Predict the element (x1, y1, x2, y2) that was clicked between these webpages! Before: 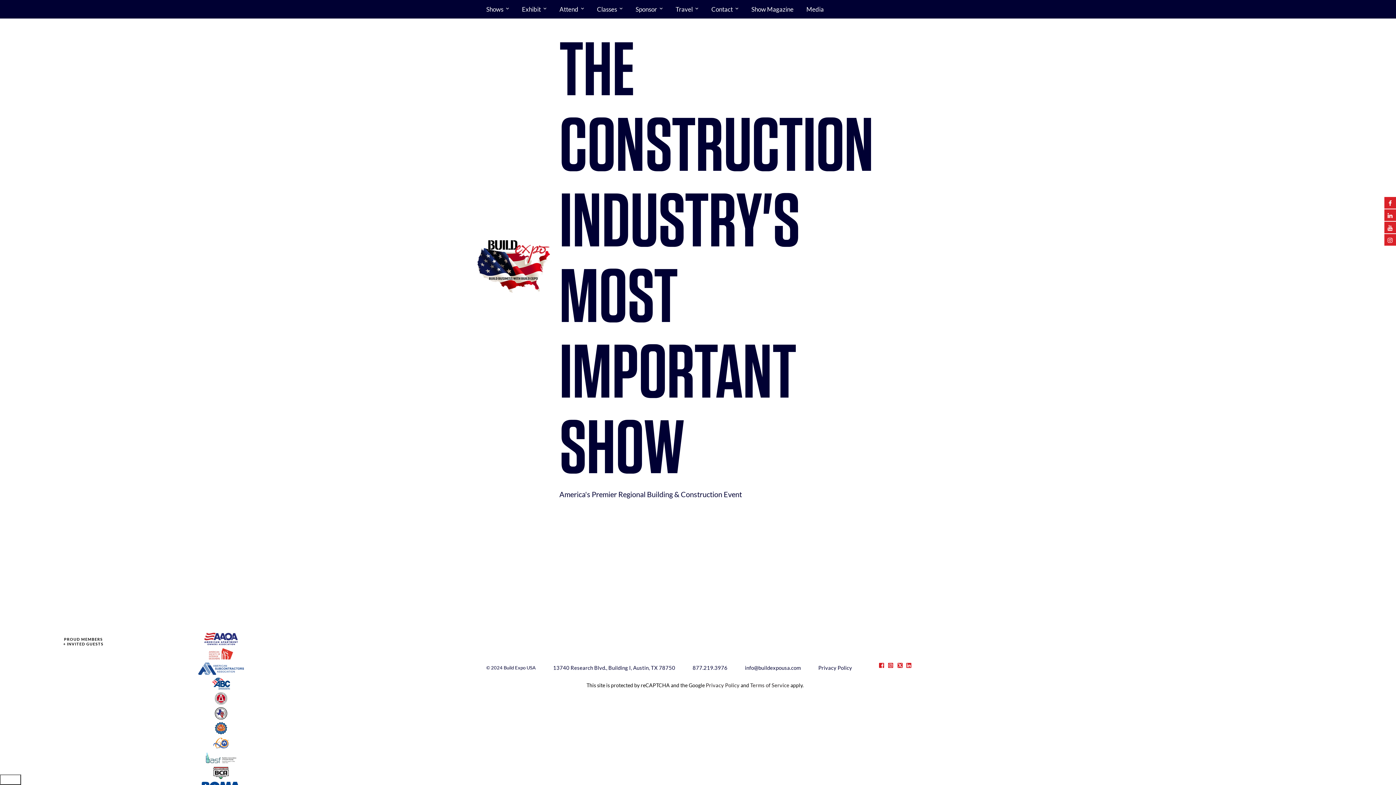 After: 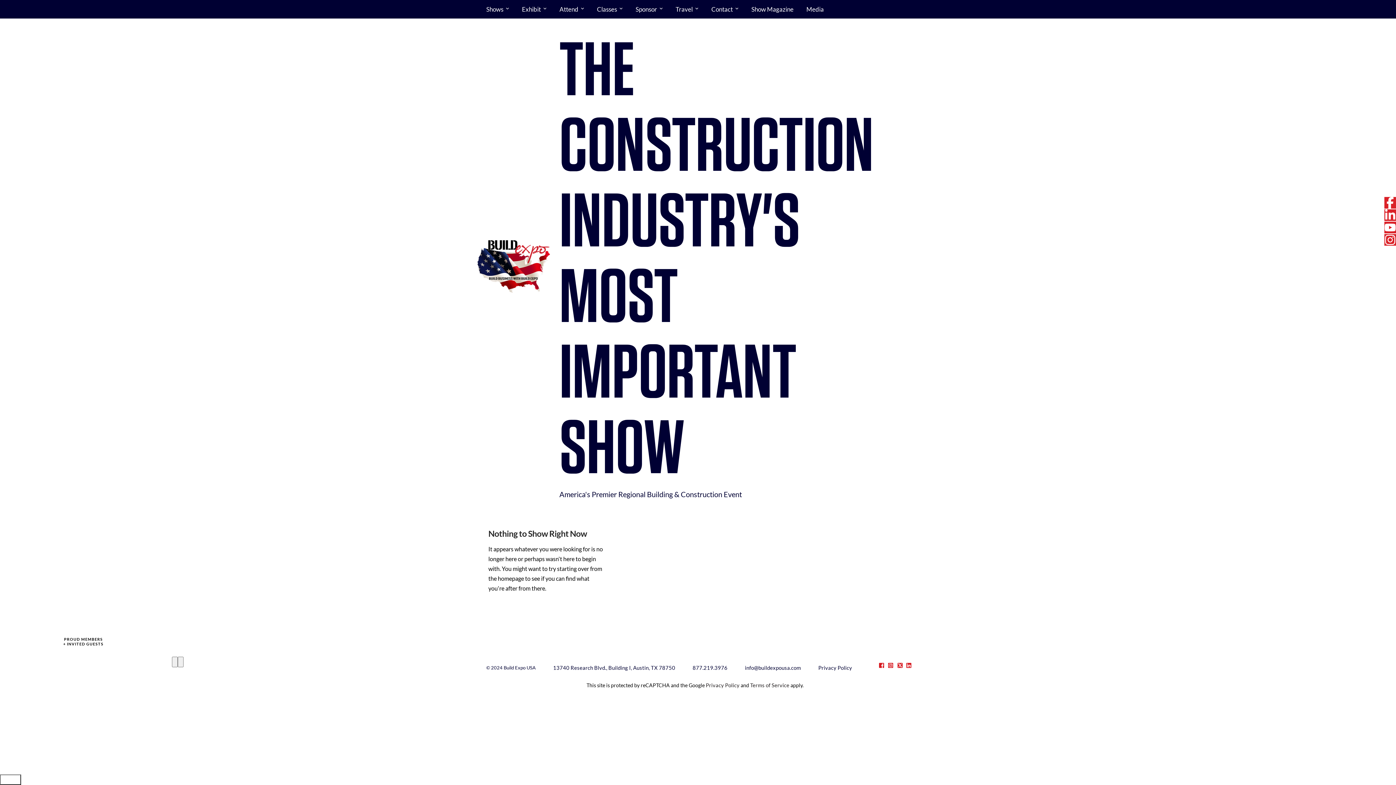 Action: bbox: (818, 664, 852, 671) label: Privacy Policy